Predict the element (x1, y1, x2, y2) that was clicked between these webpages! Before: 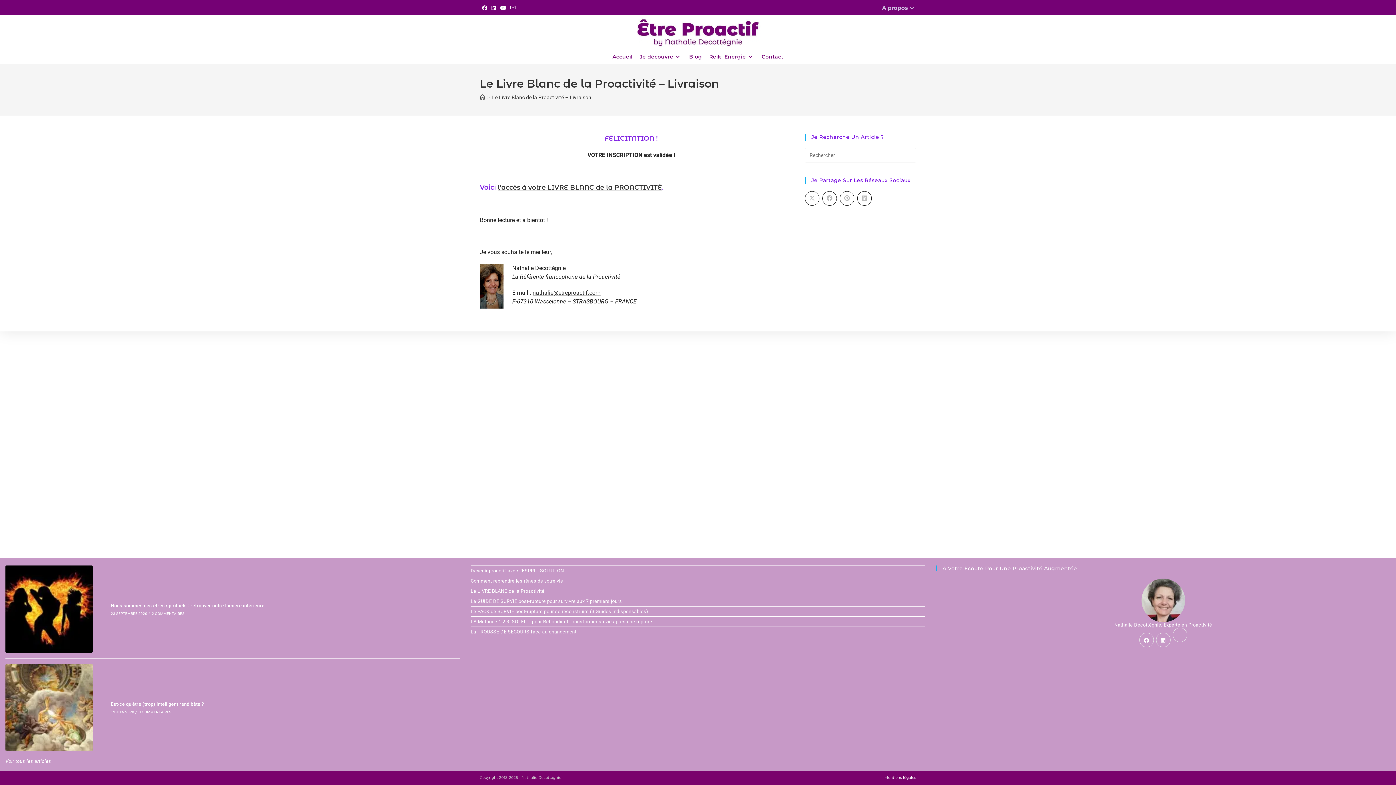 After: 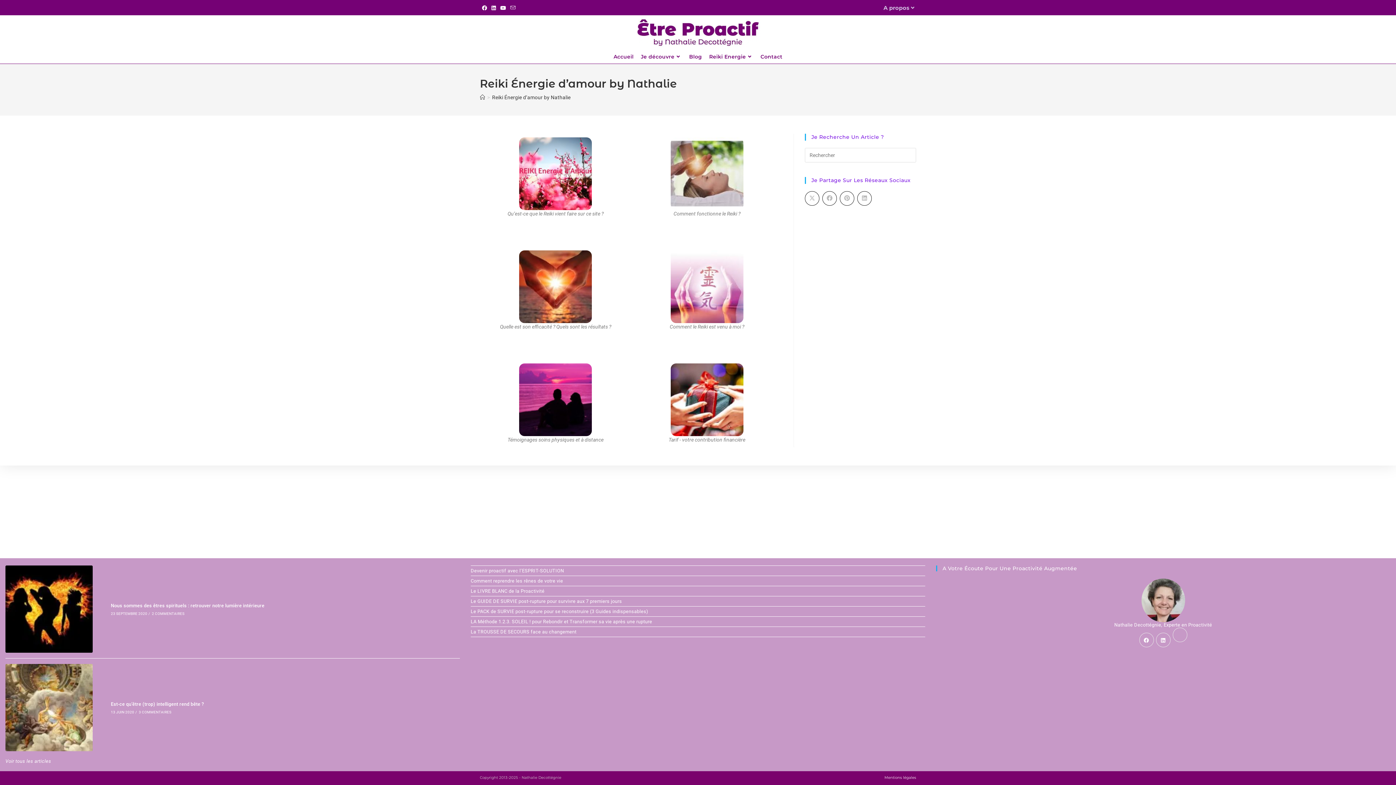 Action: bbox: (705, 50, 758, 63) label: Reiki Energie